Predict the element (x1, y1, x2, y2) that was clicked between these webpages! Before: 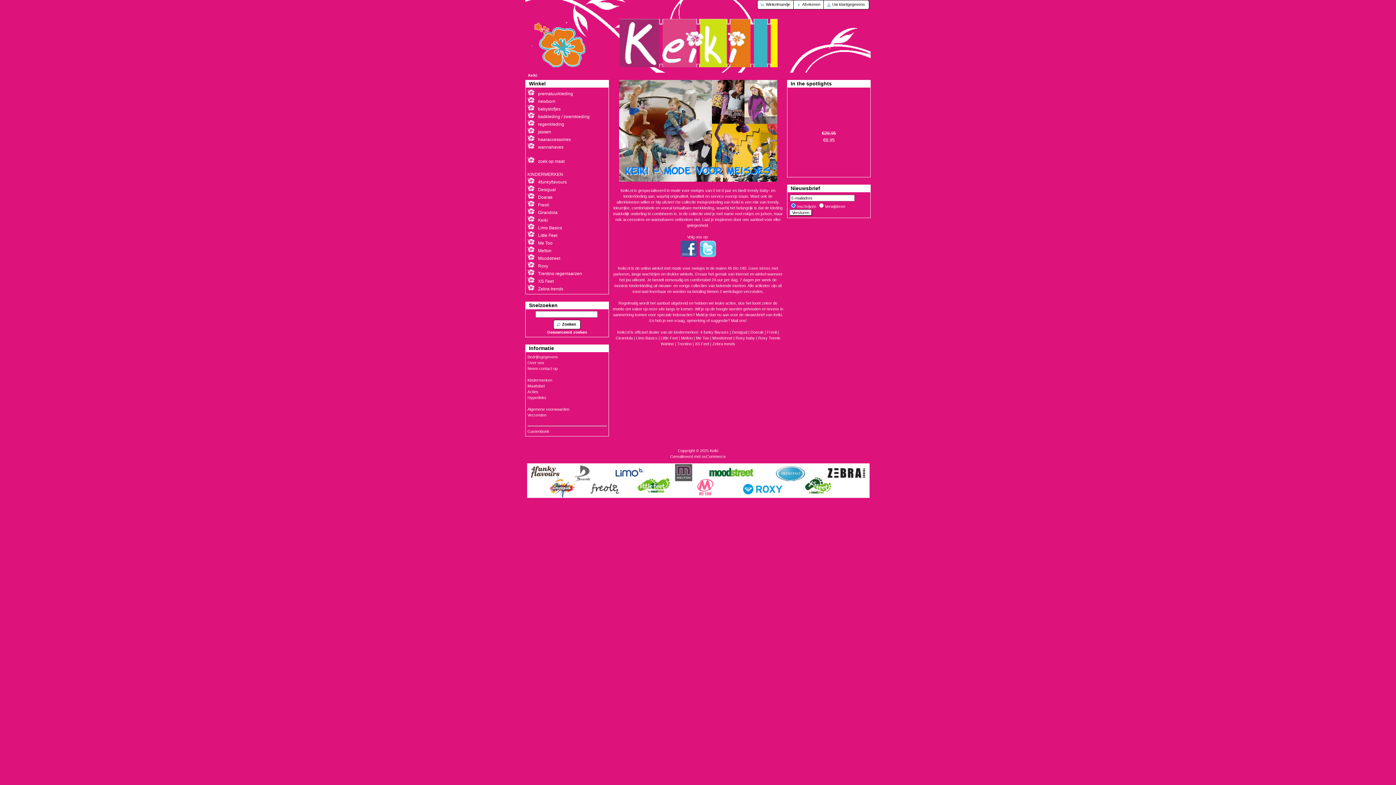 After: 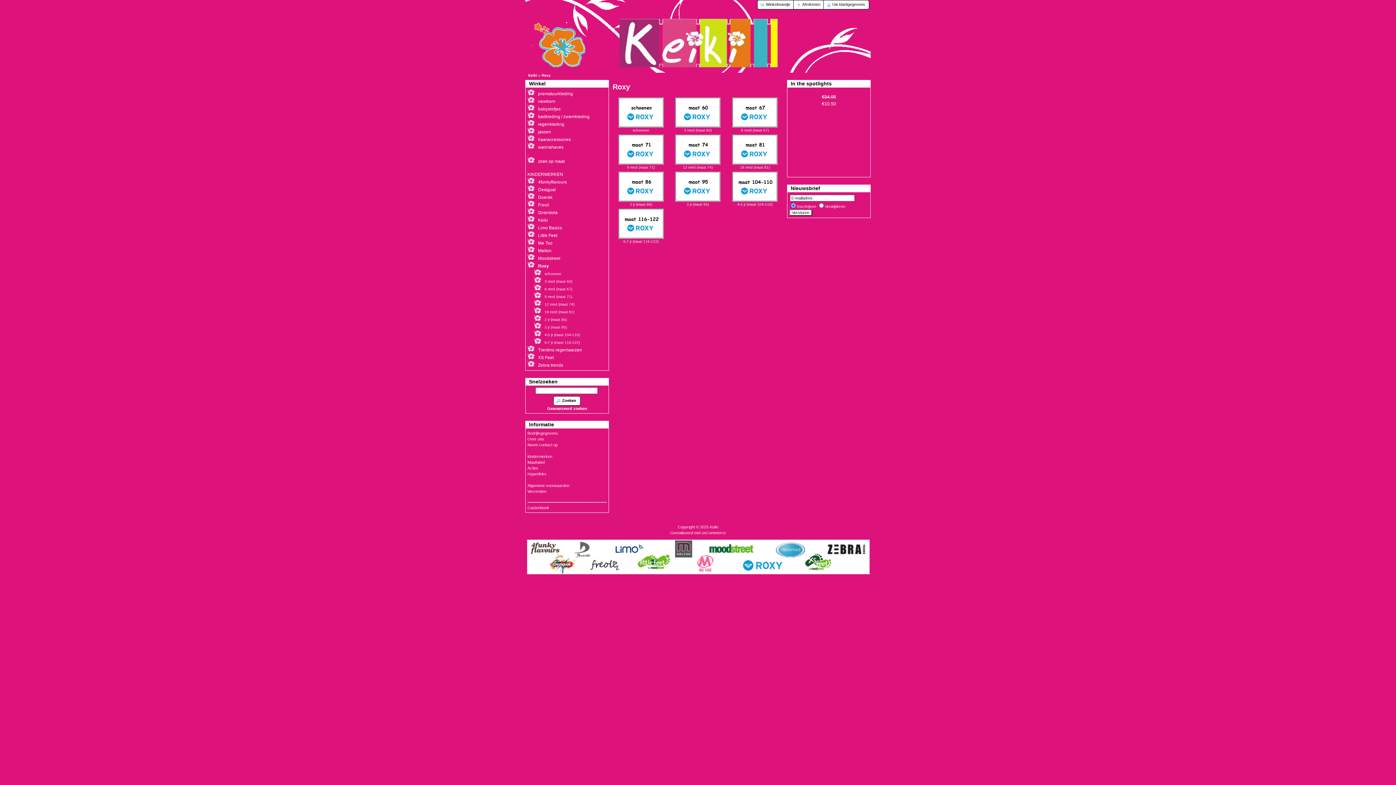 Action: bbox: (735, 336, 755, 340) label: Roxy baby